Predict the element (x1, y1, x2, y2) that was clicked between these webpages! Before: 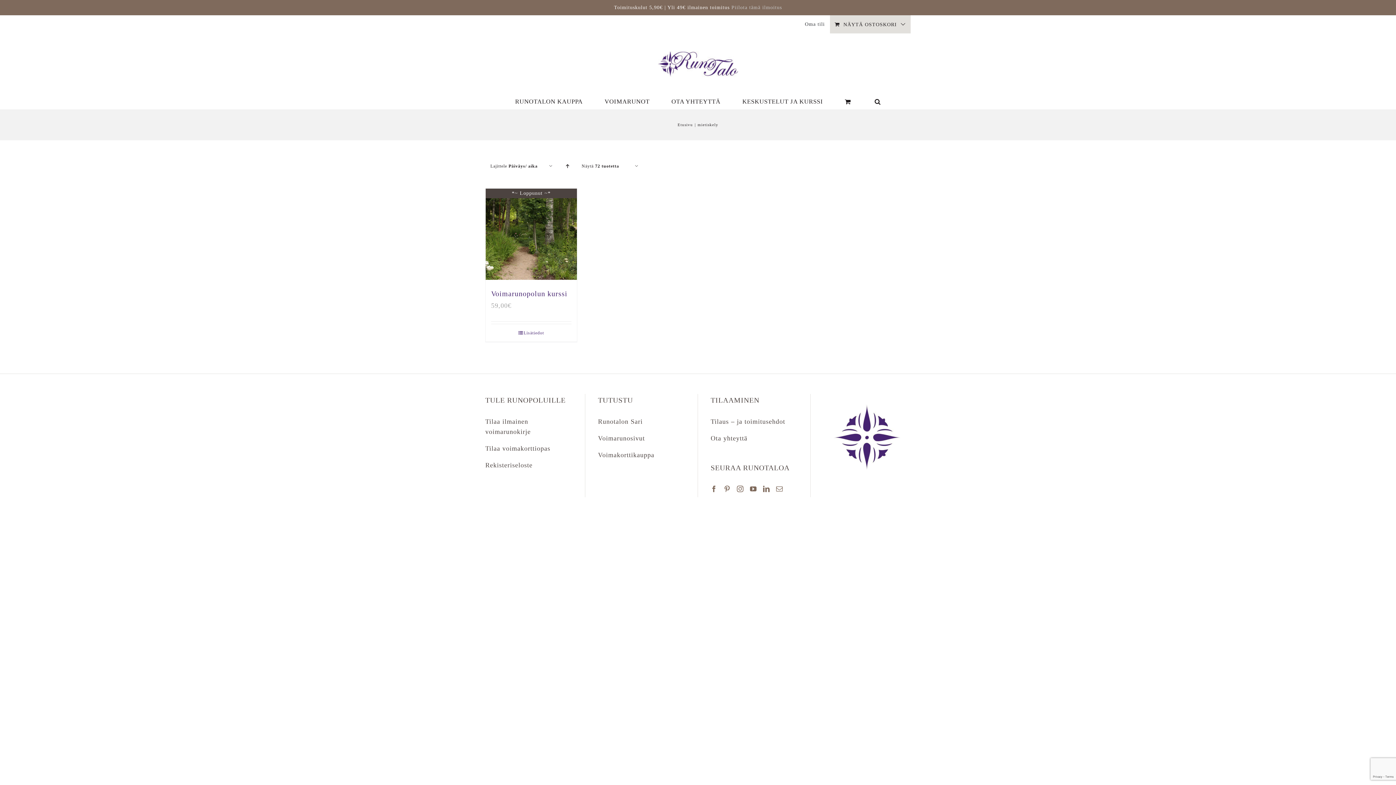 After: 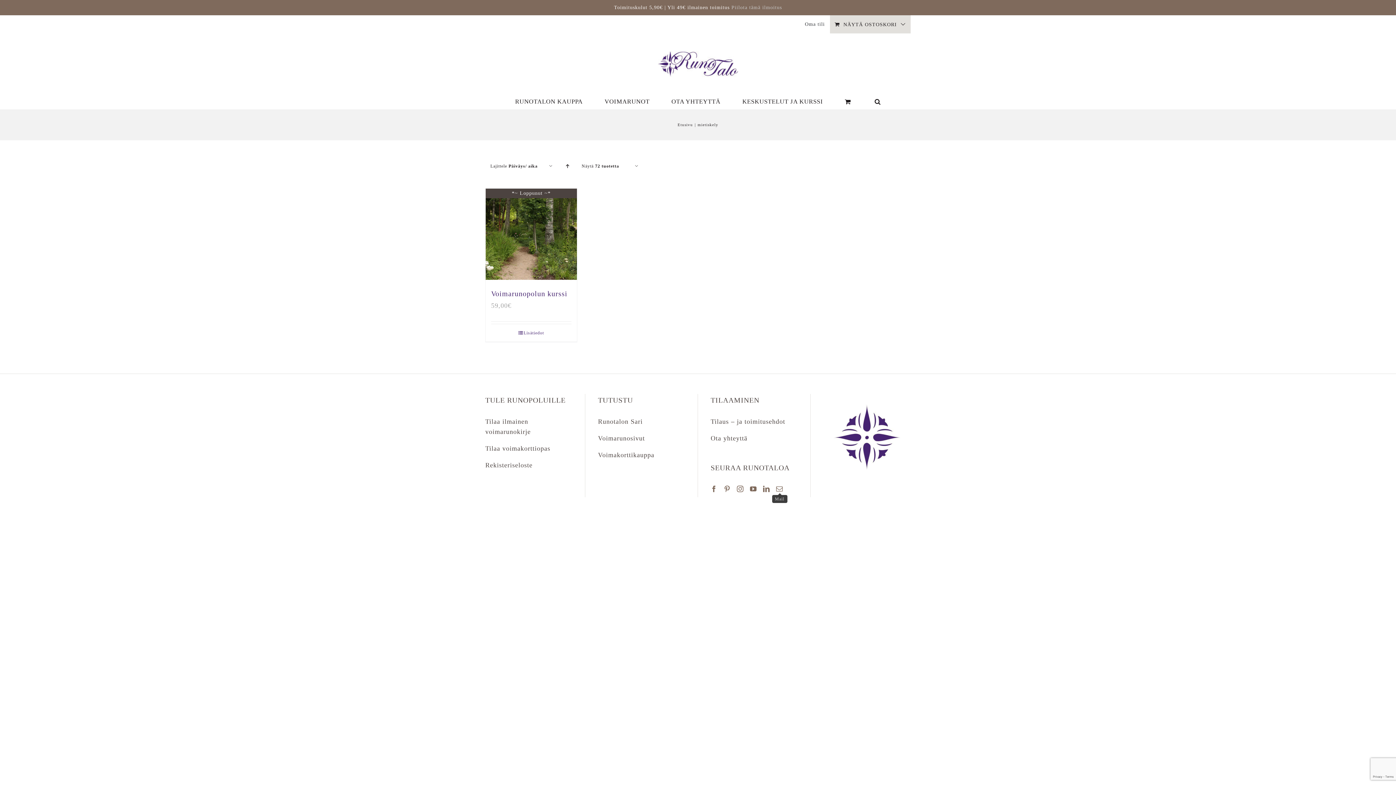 Action: label: Mail bbox: (776, 485, 783, 492)